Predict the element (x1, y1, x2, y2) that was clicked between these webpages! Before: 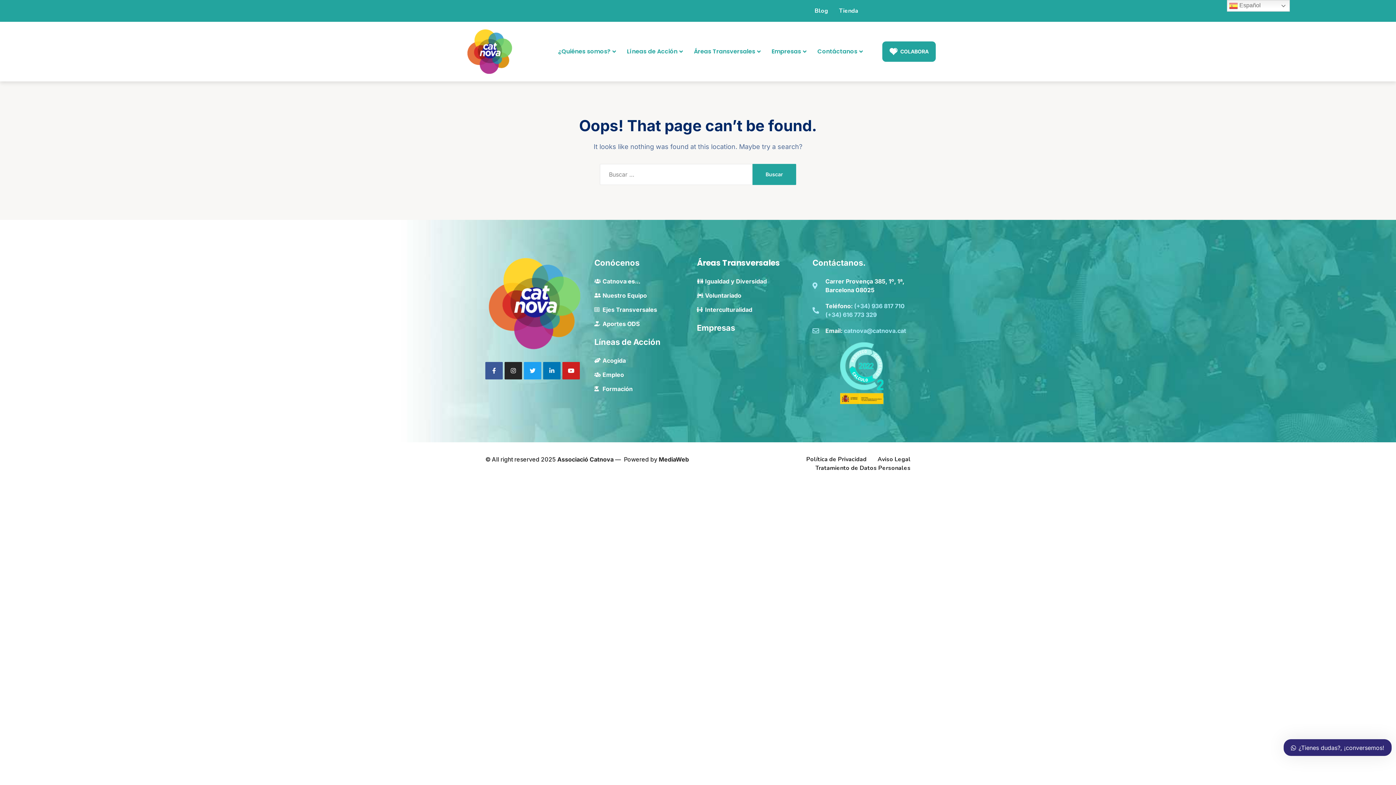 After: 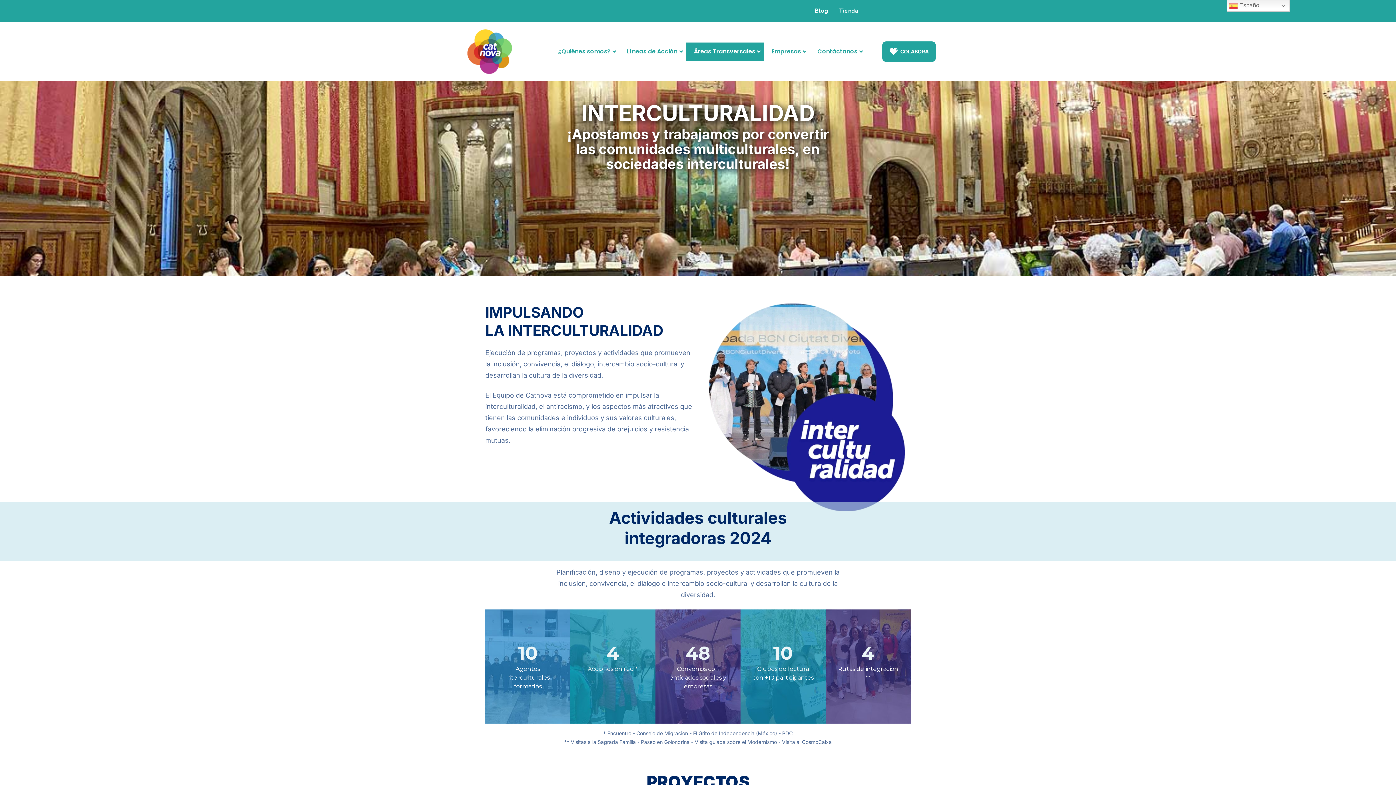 Action: label: Interculturalidad bbox: (697, 305, 801, 314)